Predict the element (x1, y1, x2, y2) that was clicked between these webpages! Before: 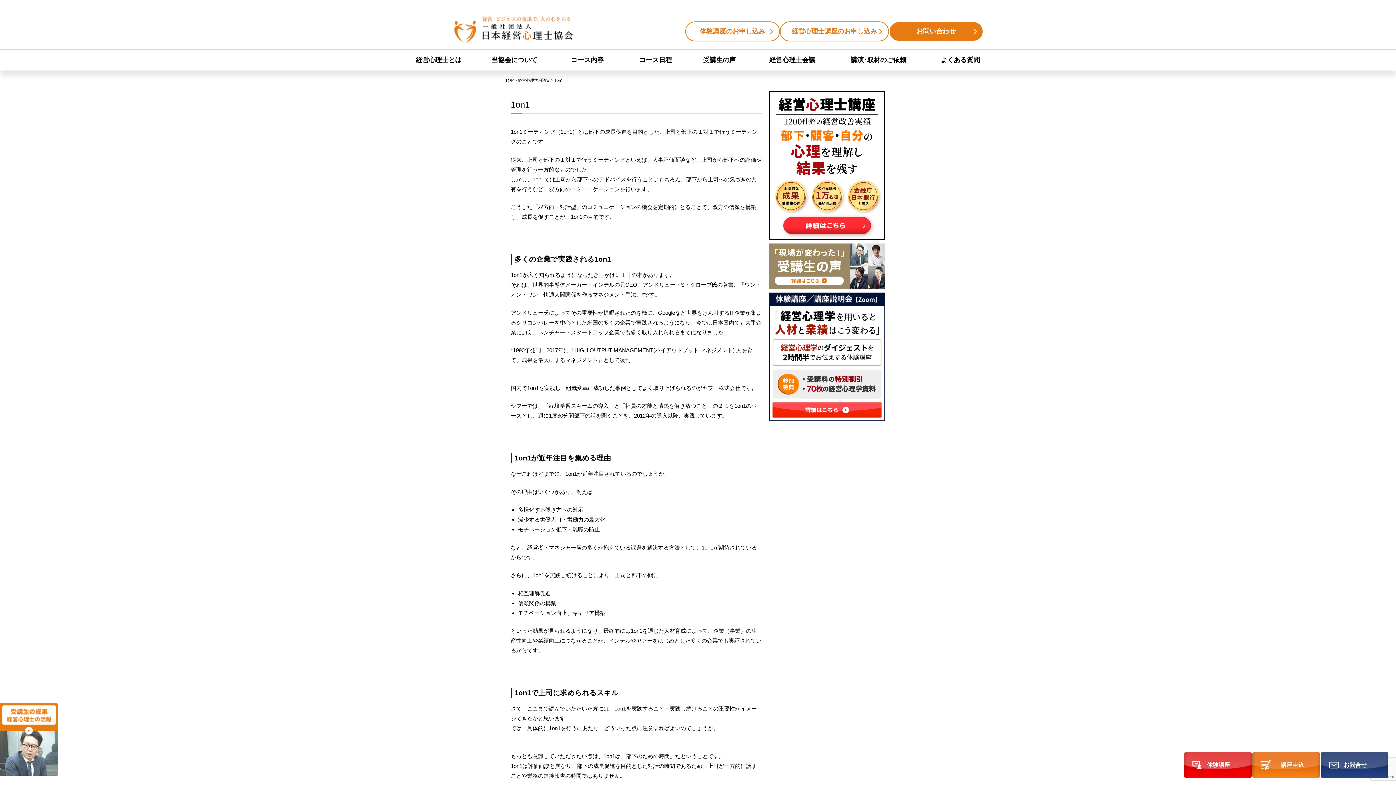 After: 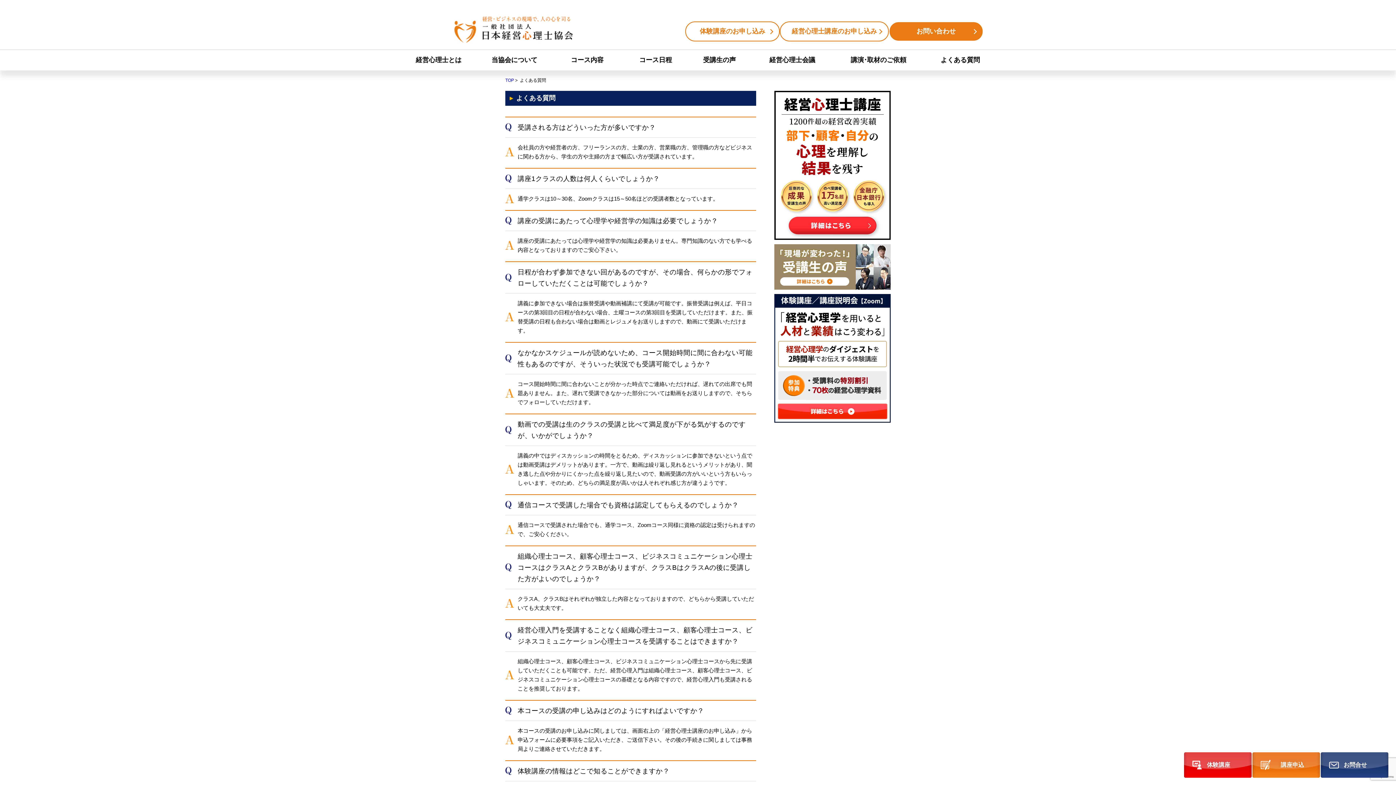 Action: label: よくある質問 bbox: (924, 49, 996, 70)